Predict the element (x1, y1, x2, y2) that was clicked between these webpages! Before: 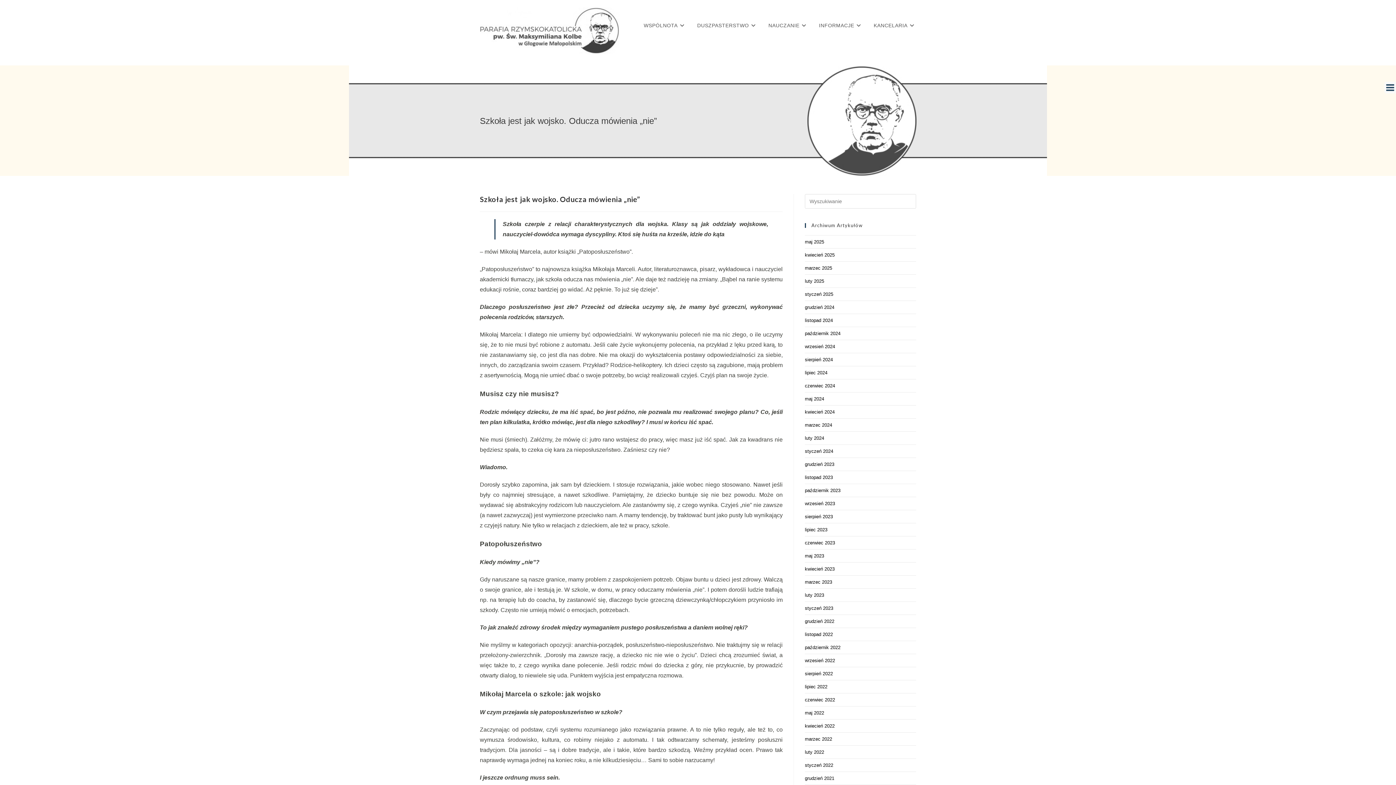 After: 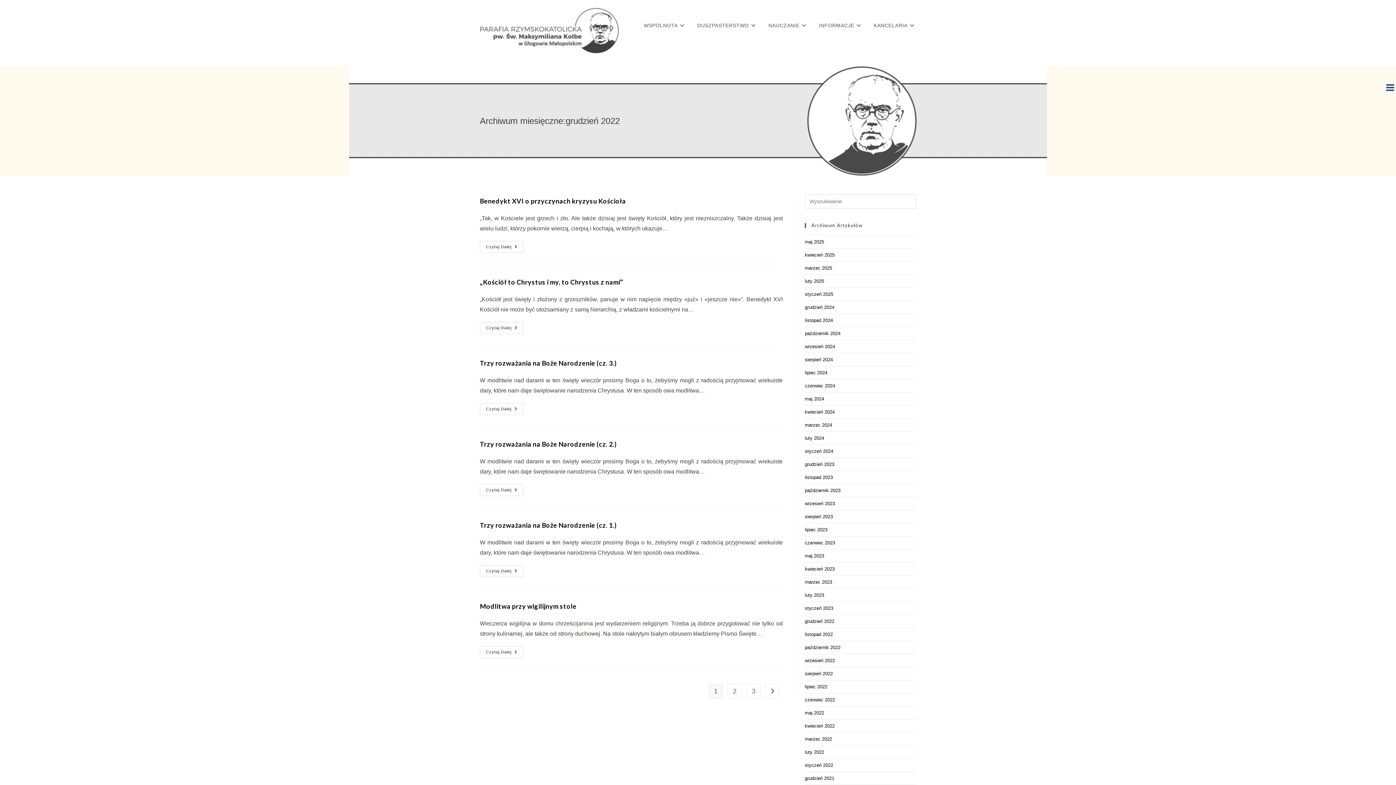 Action: bbox: (805, 618, 834, 624) label: grudzień 2022